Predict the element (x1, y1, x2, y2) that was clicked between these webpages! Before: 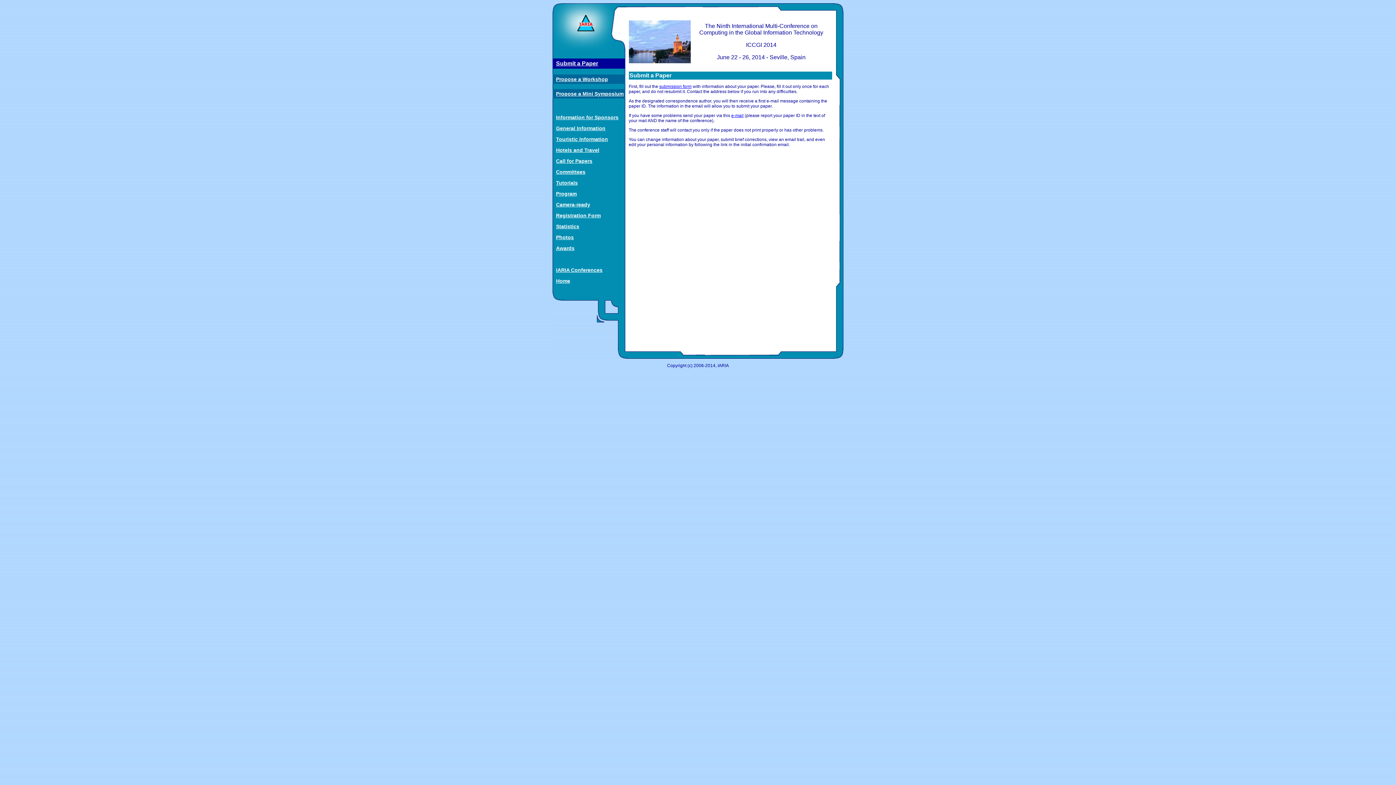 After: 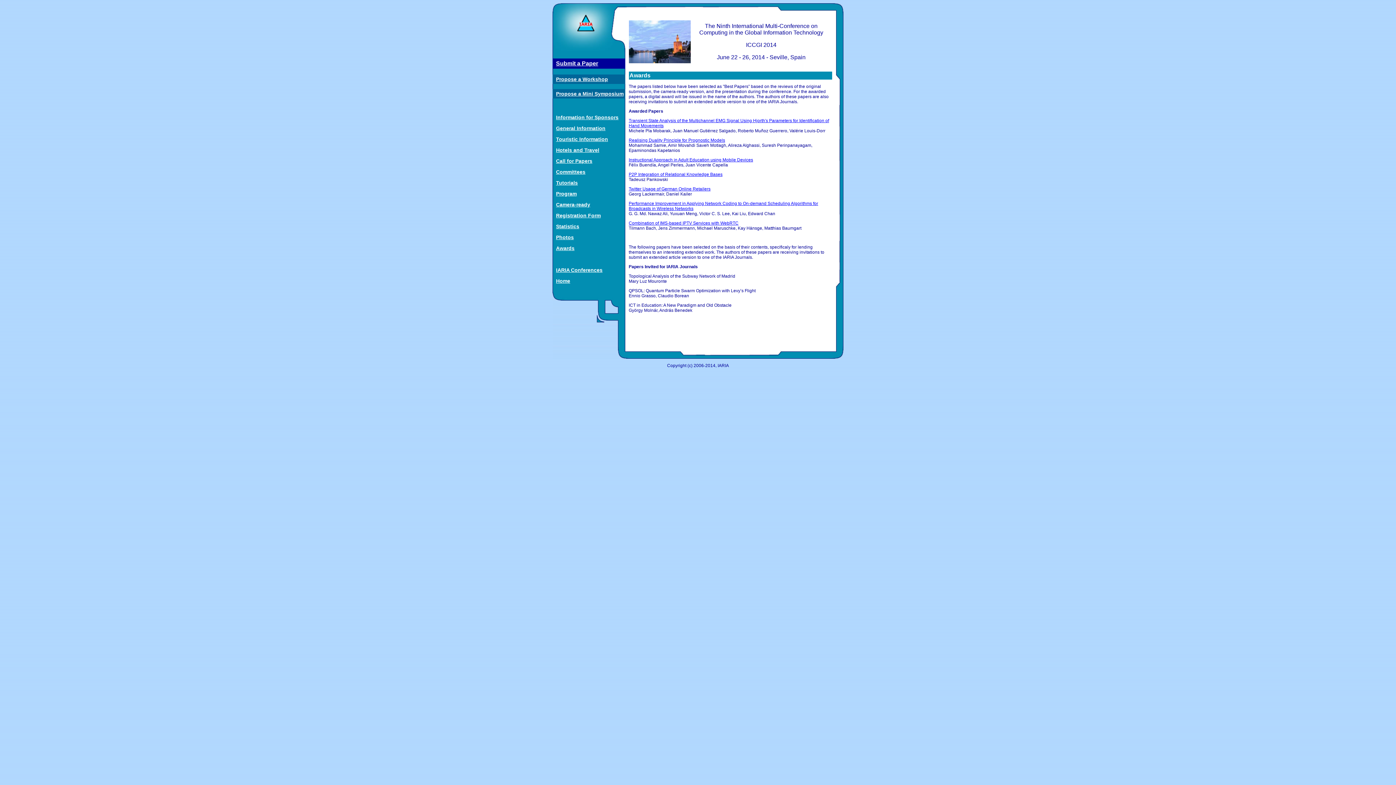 Action: label: Awards bbox: (556, 245, 574, 251)